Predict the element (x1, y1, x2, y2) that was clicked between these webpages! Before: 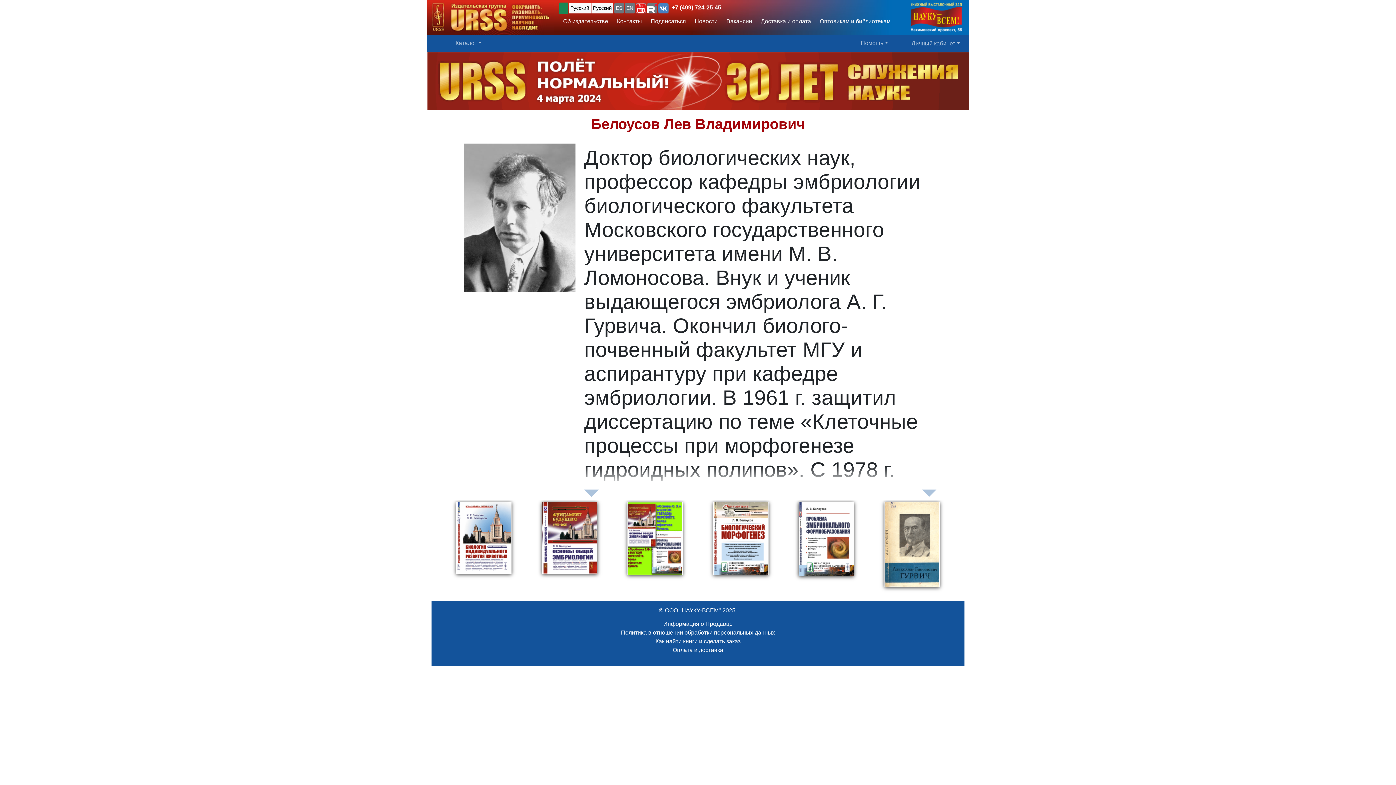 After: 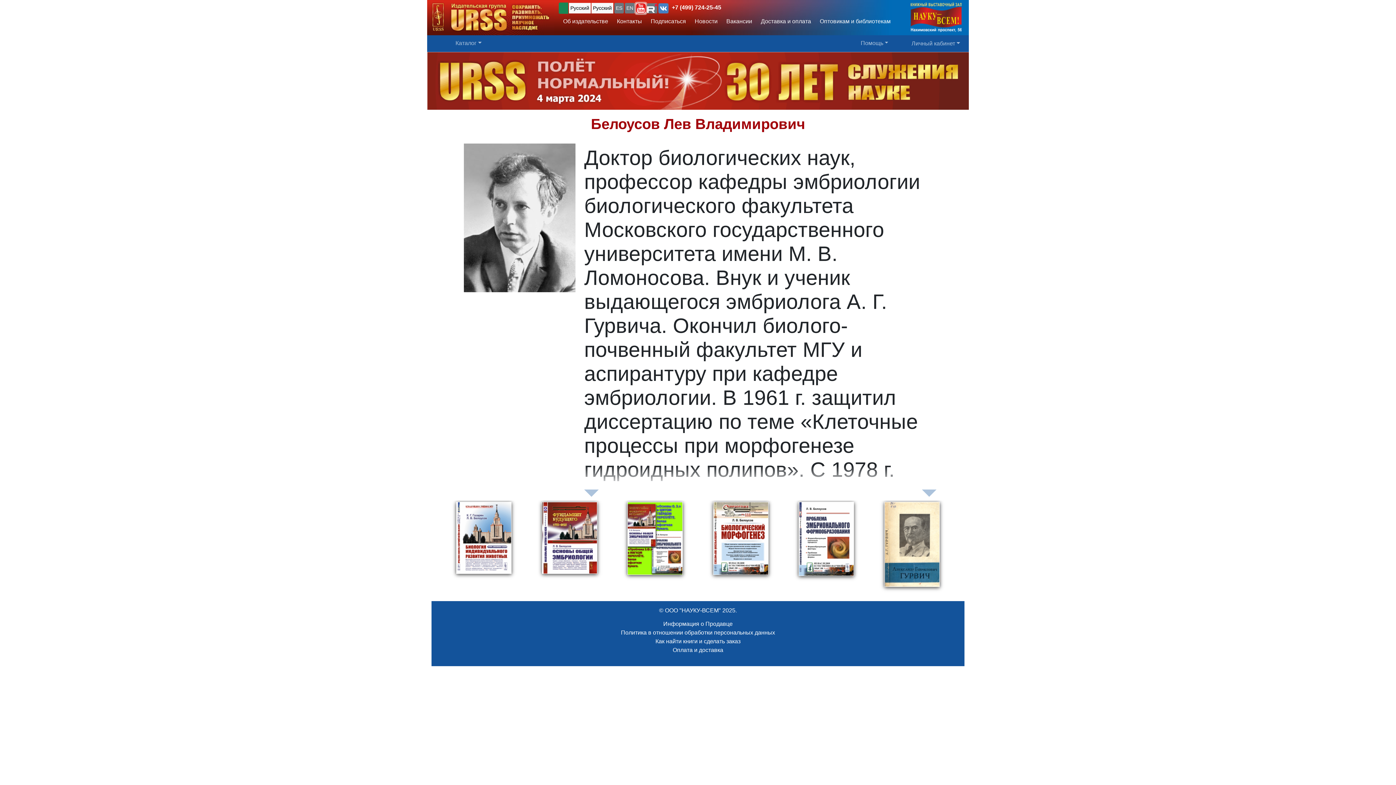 Action: bbox: (636, 3, 646, 13)